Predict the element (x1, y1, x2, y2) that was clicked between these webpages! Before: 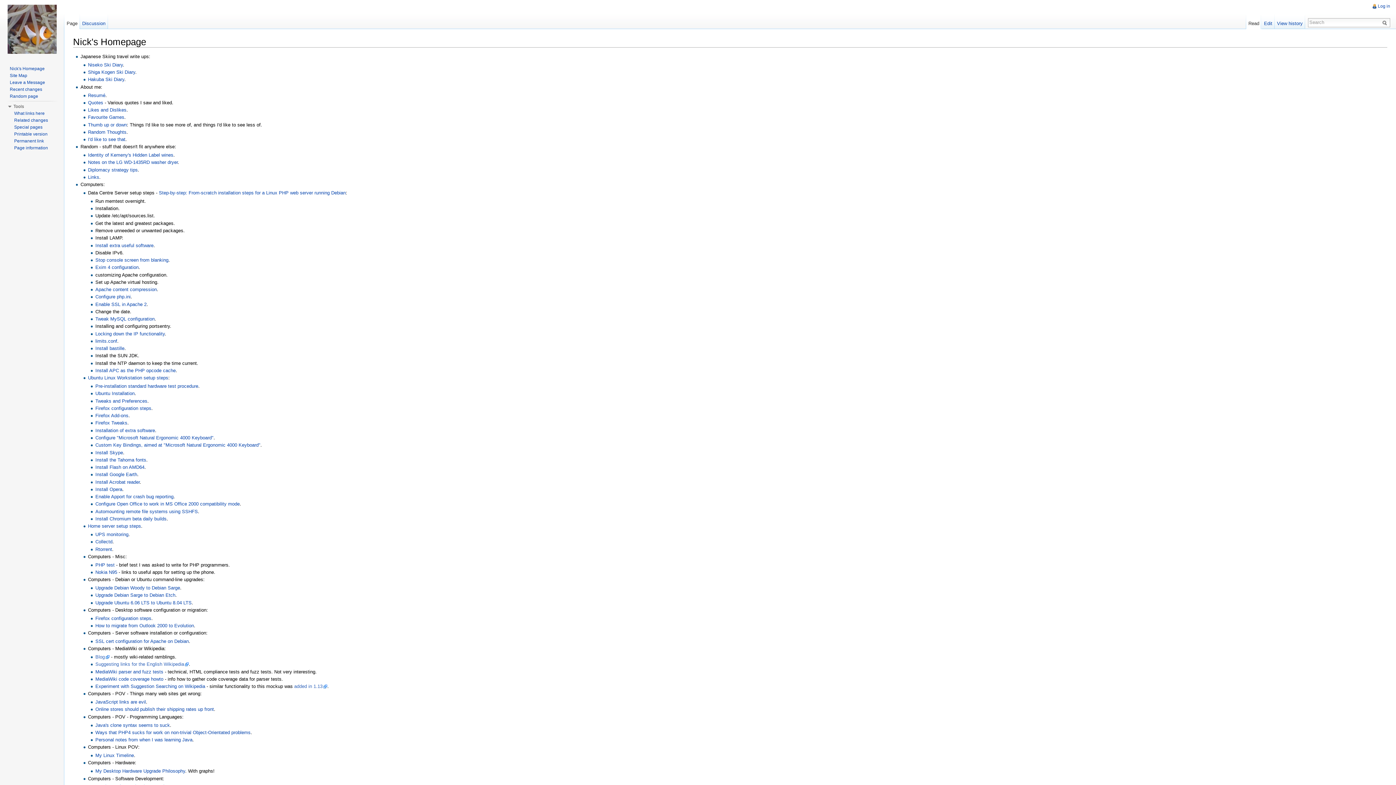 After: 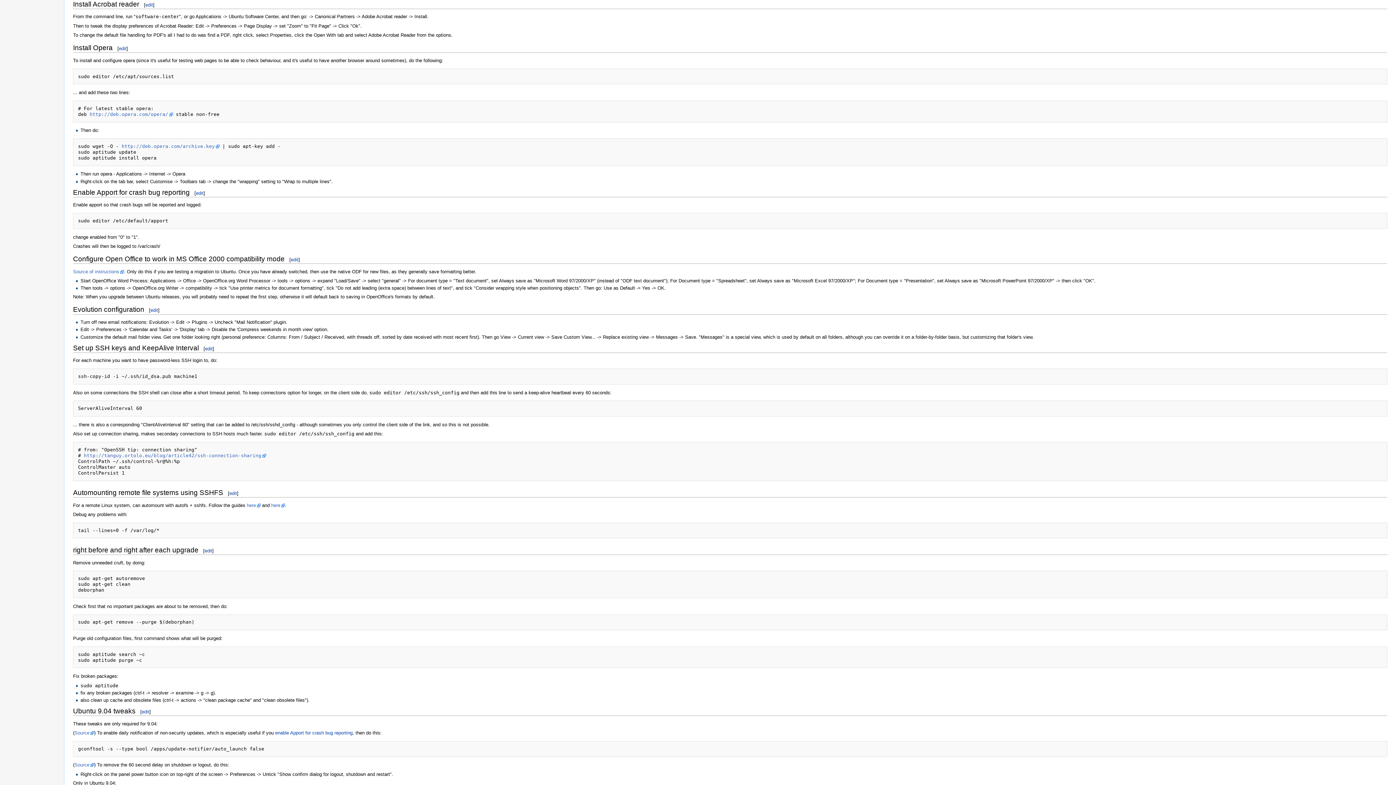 Action: bbox: (95, 479, 139, 484) label: Install Acrobat reader